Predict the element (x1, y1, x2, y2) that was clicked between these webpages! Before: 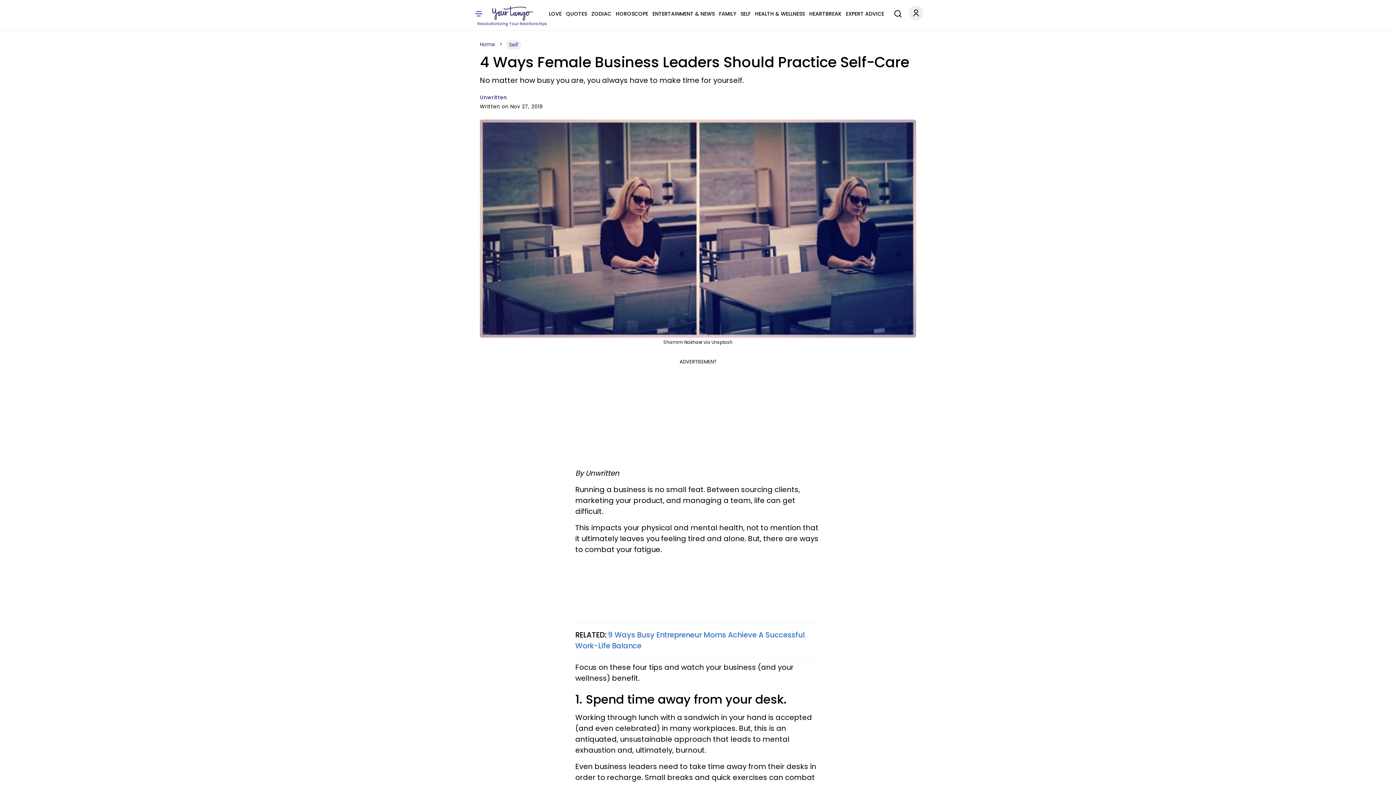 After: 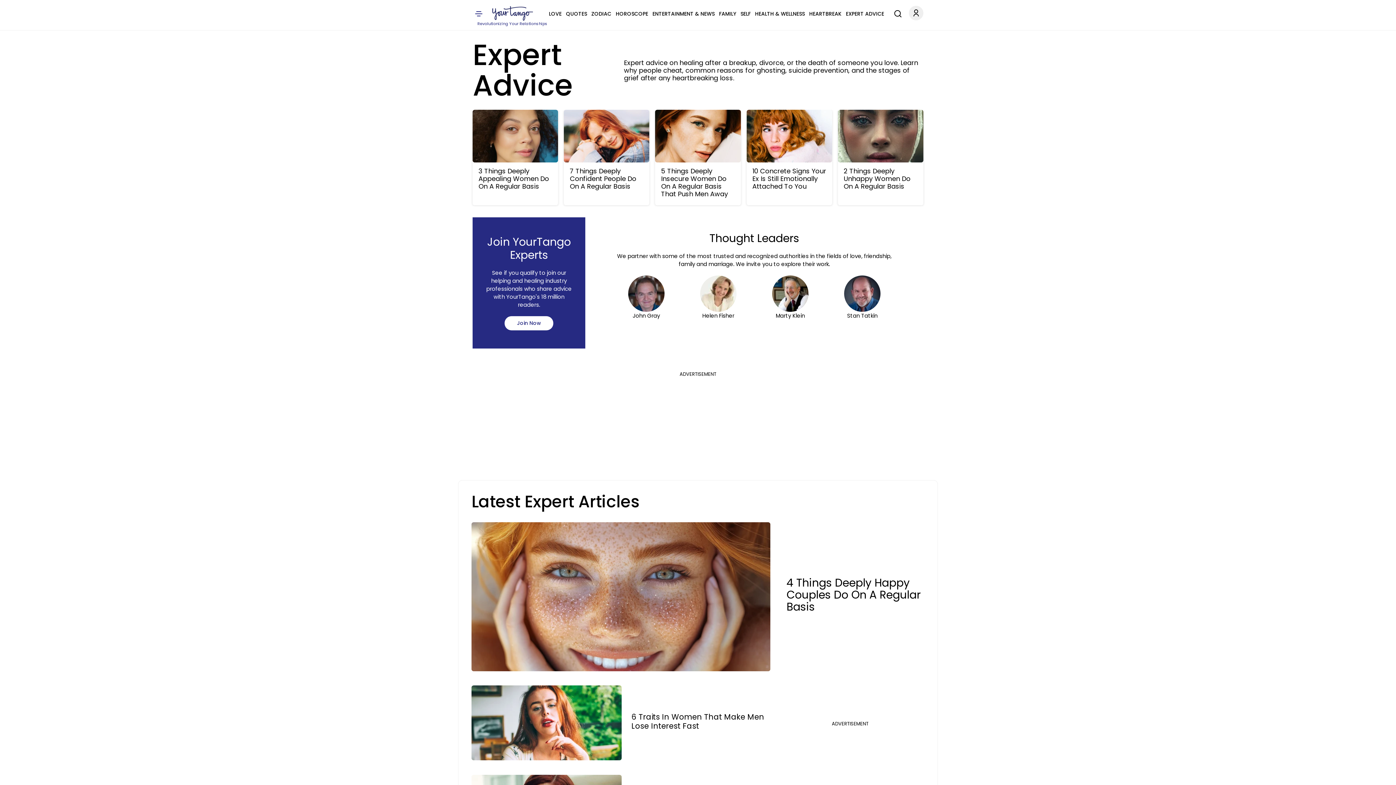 Action: label: EXPERT ADVICE bbox: (846, 9, 884, 18)